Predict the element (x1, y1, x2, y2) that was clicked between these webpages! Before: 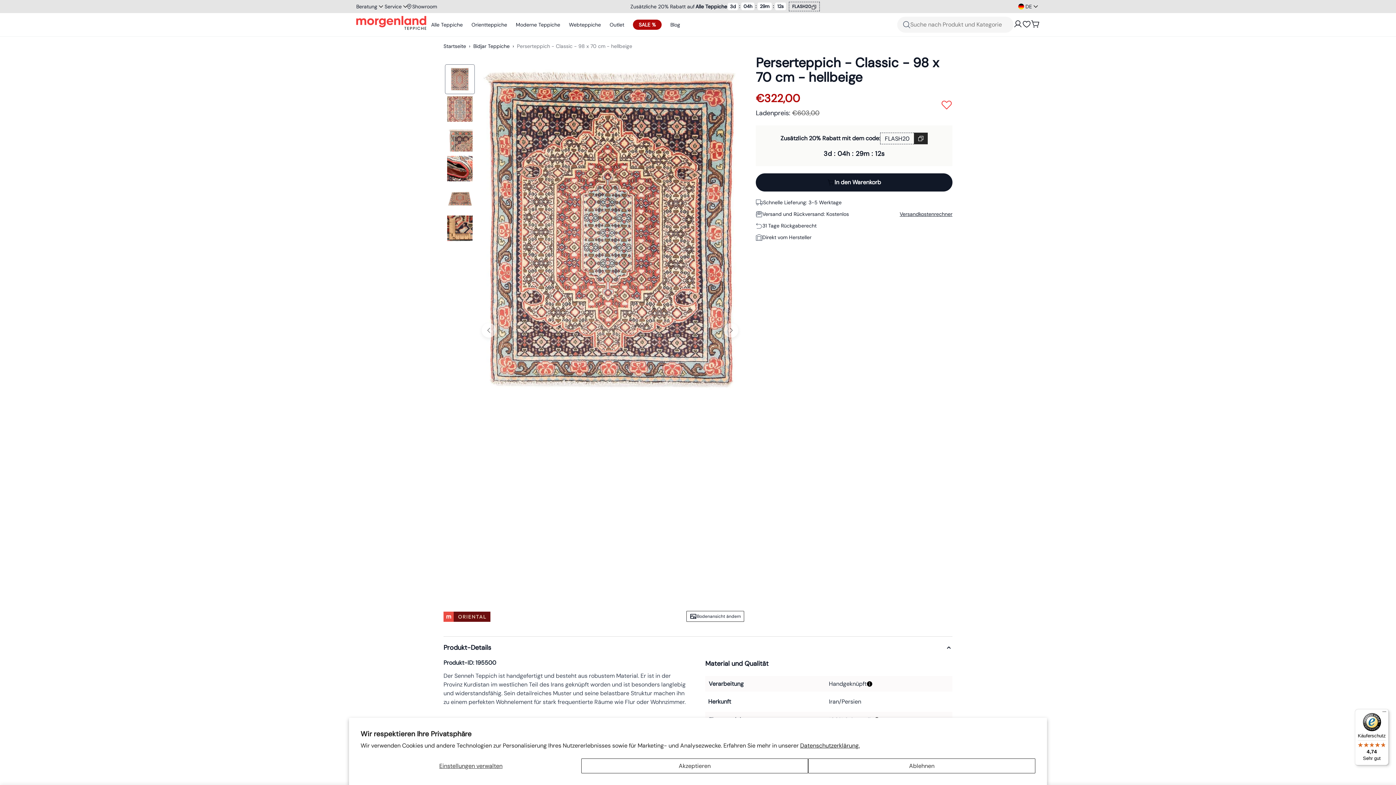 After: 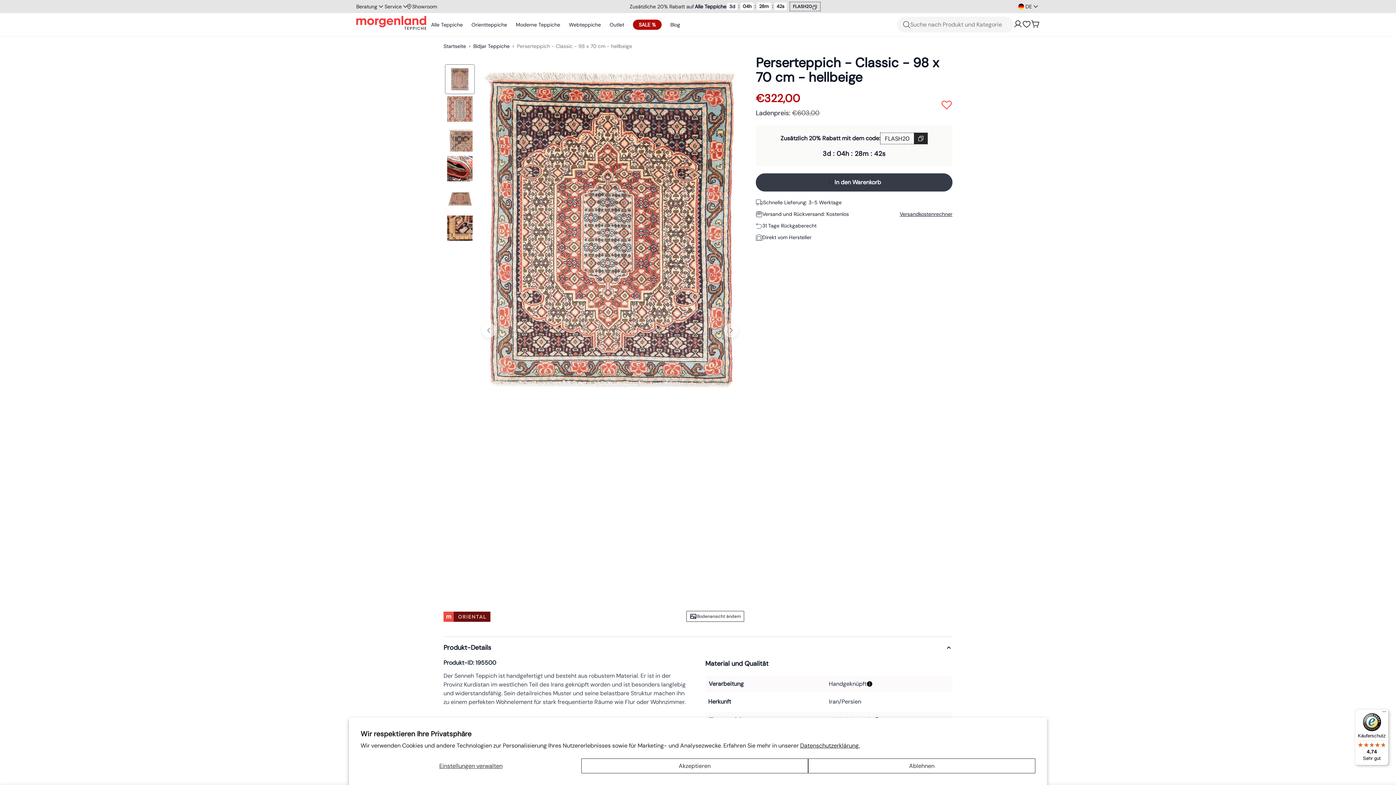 Action: label: In den Warenkorb bbox: (756, 173, 952, 191)